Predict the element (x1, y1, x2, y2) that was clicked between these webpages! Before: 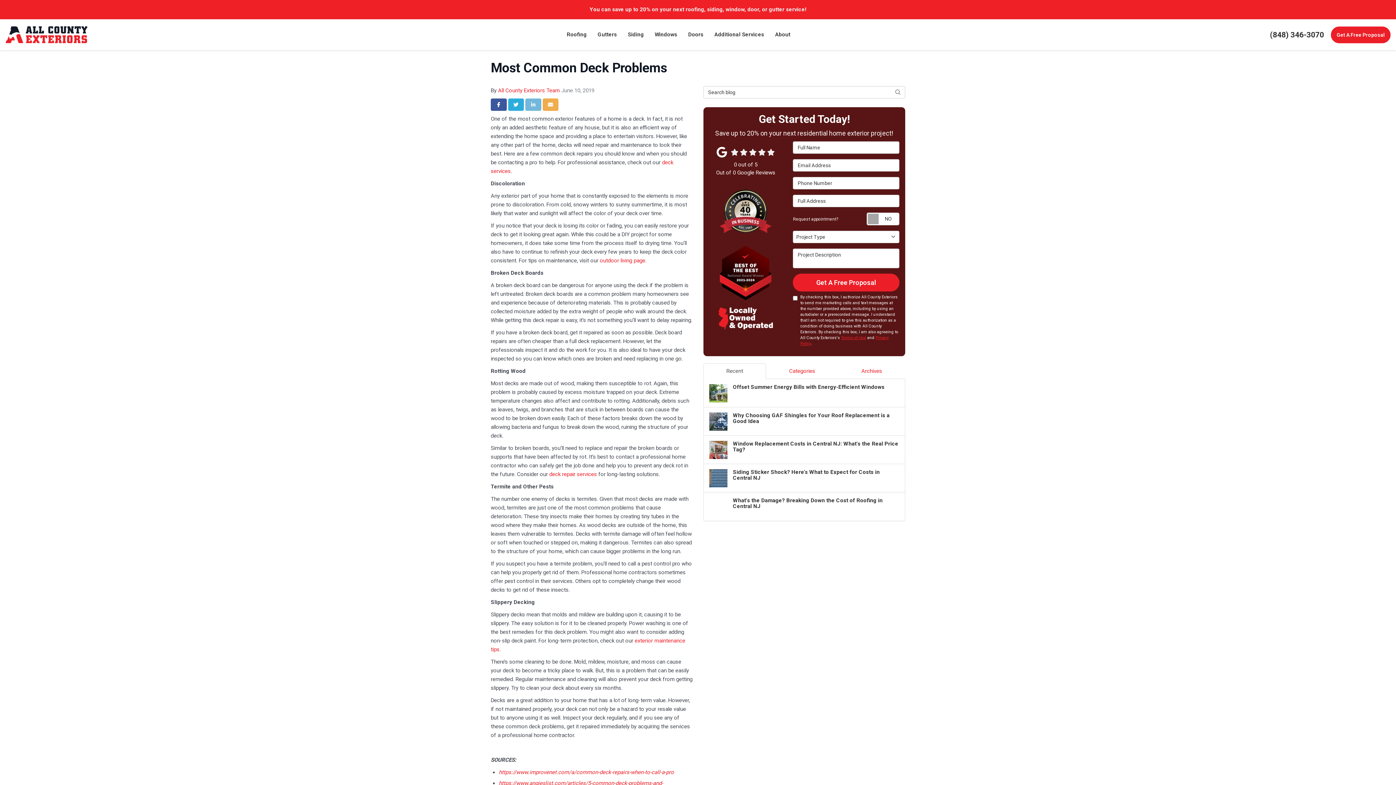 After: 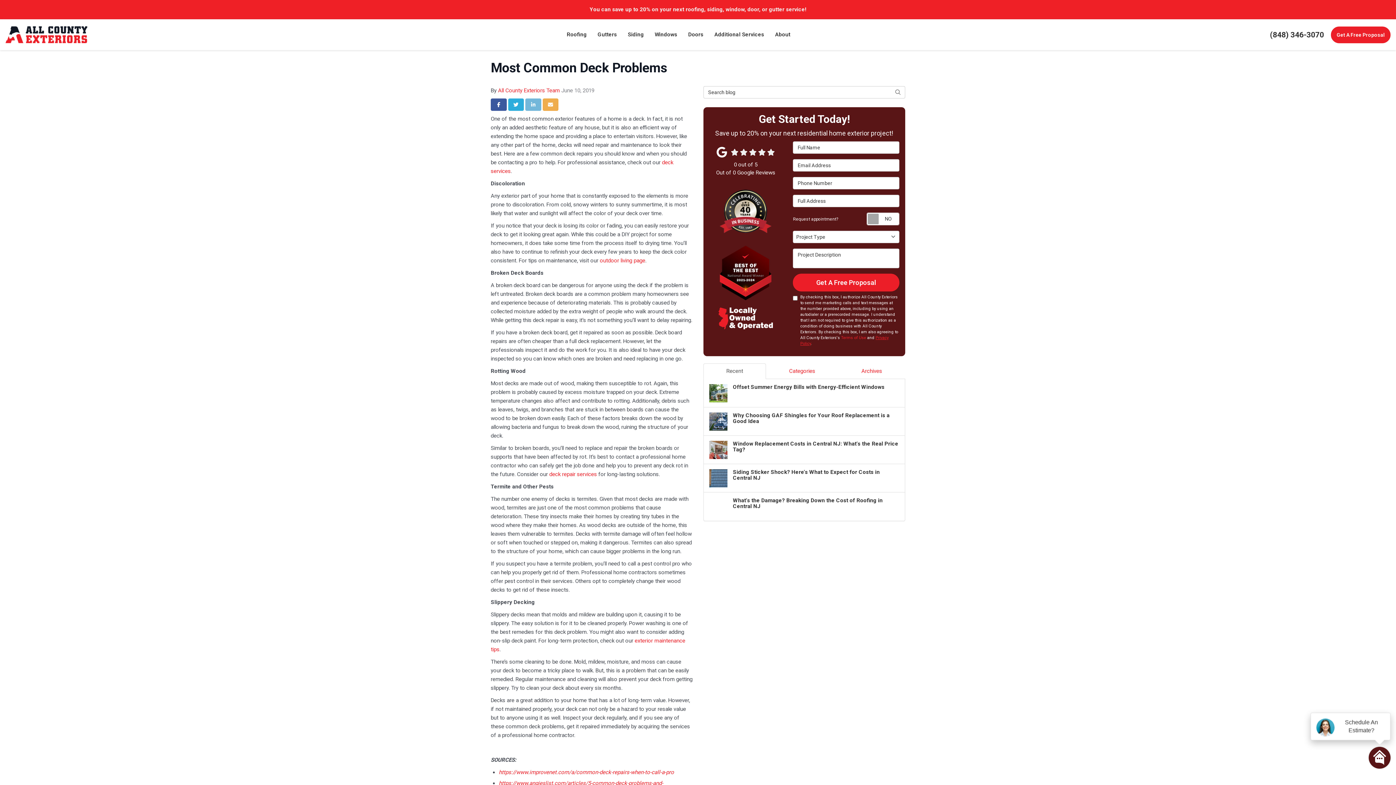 Action: label: Terms of Use bbox: (841, 335, 866, 340)